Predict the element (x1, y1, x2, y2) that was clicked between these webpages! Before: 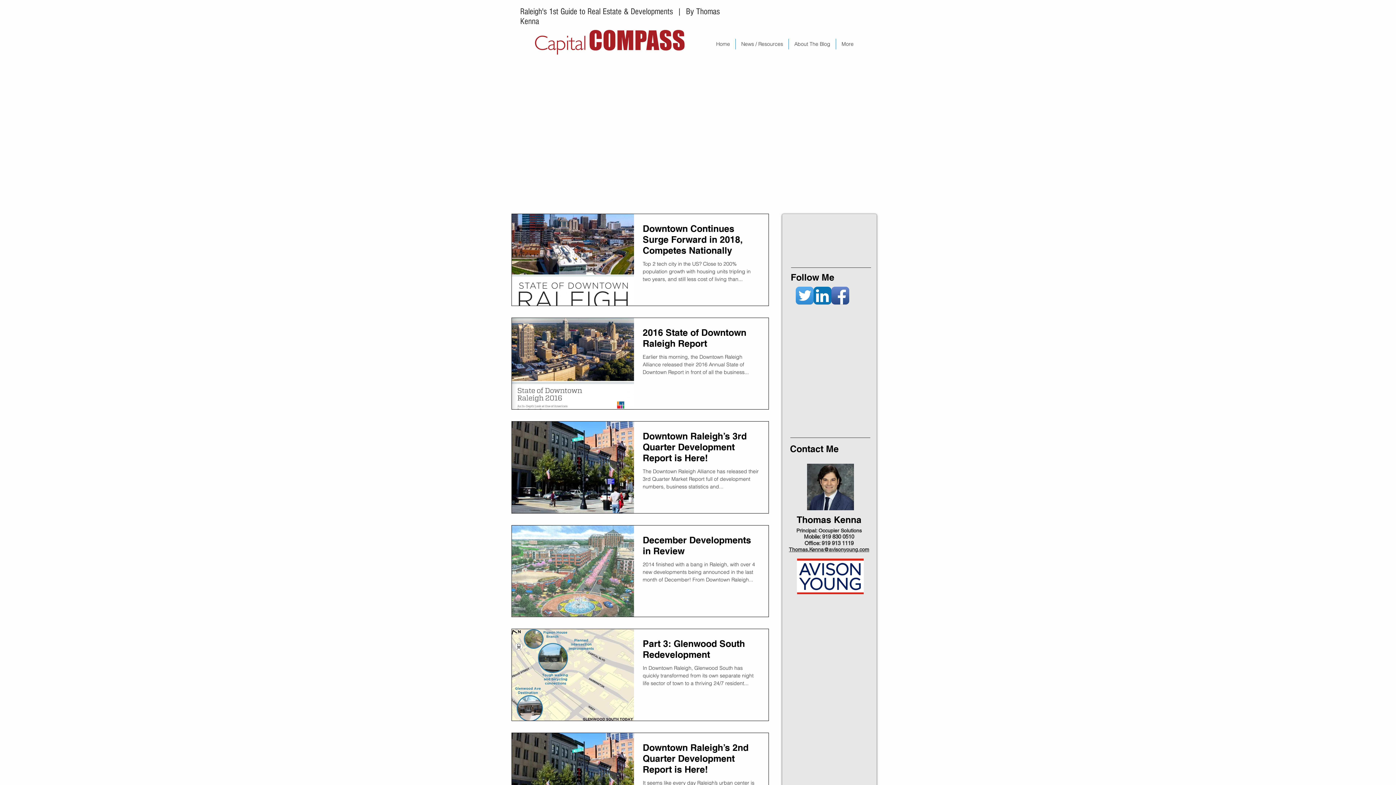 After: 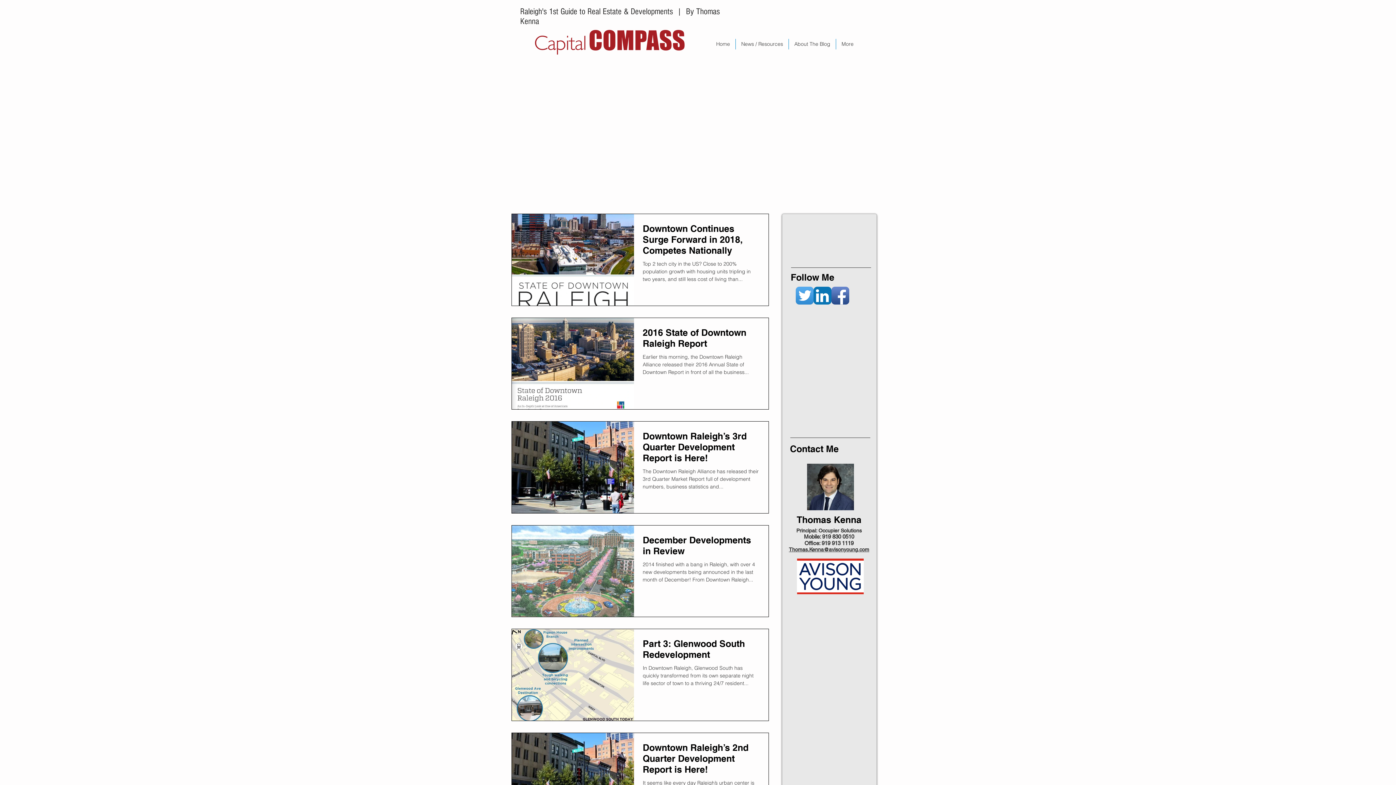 Action: bbox: (807, 464, 854, 510)